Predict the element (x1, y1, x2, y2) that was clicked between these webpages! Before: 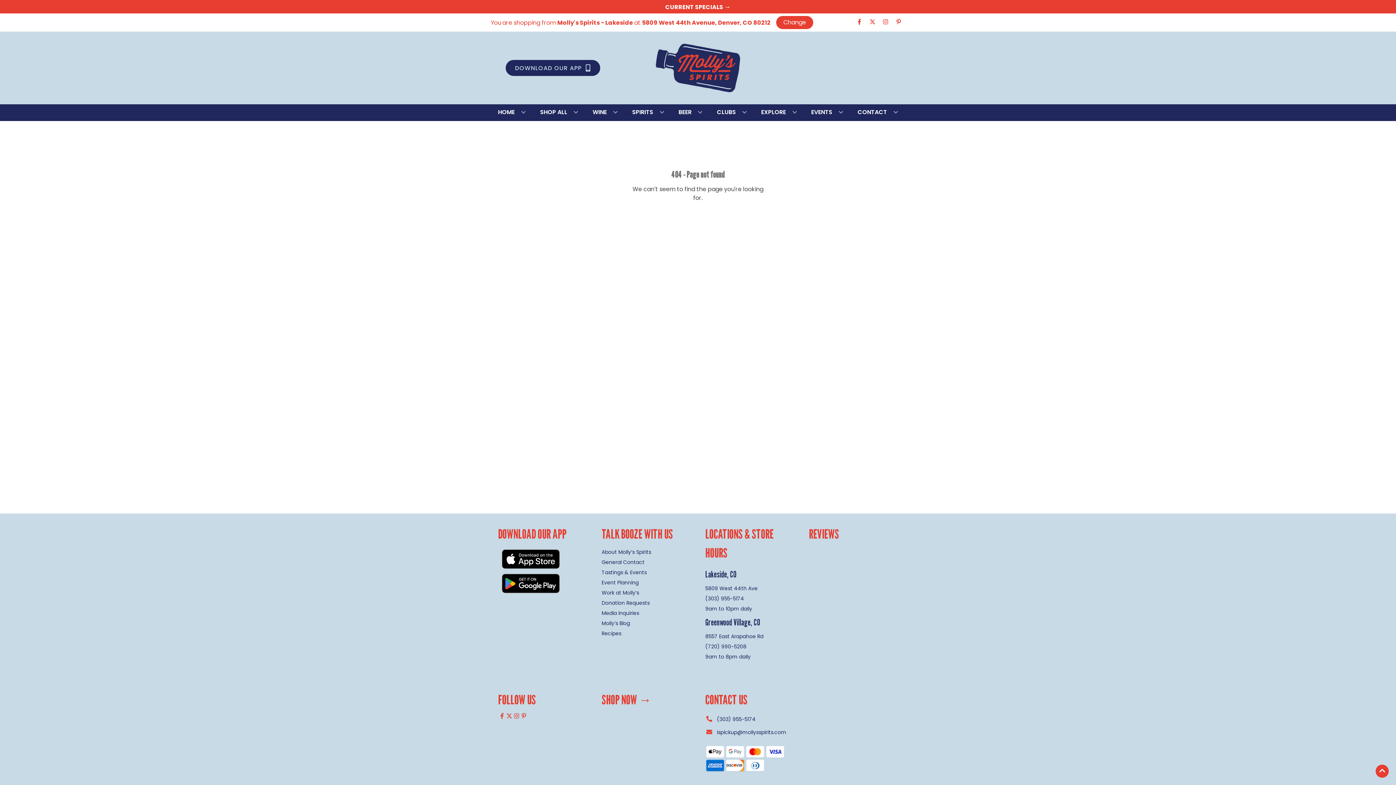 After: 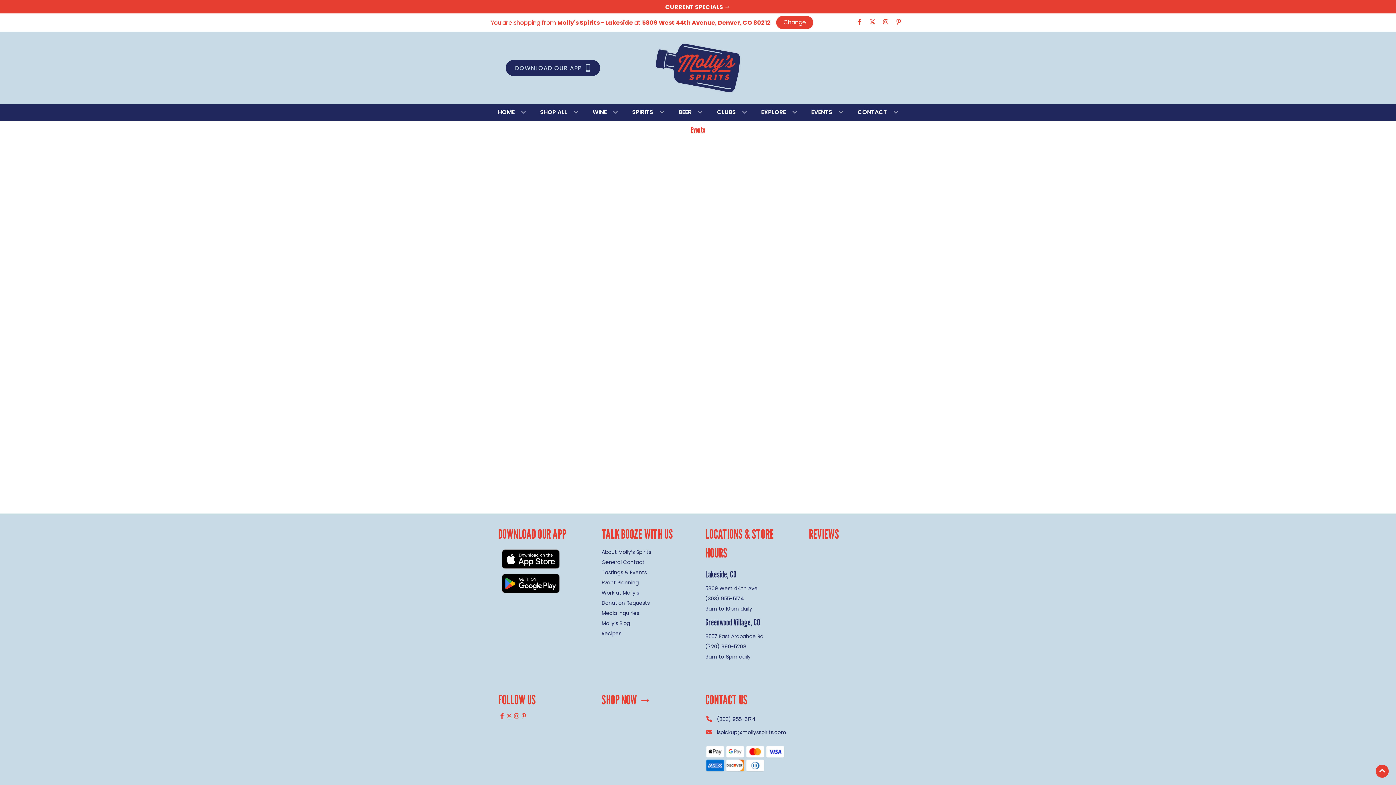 Action: bbox: (808, 104, 846, 120) label: EVENTS